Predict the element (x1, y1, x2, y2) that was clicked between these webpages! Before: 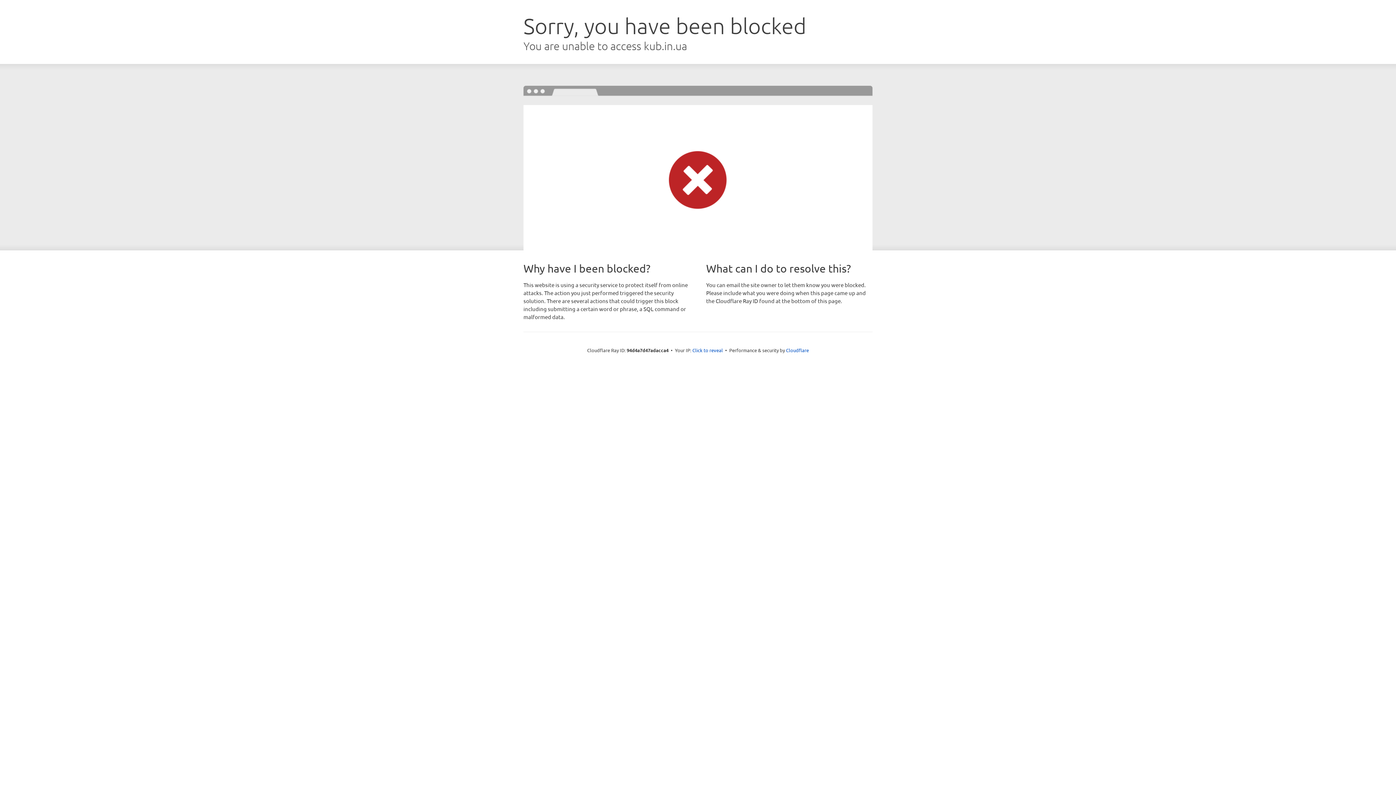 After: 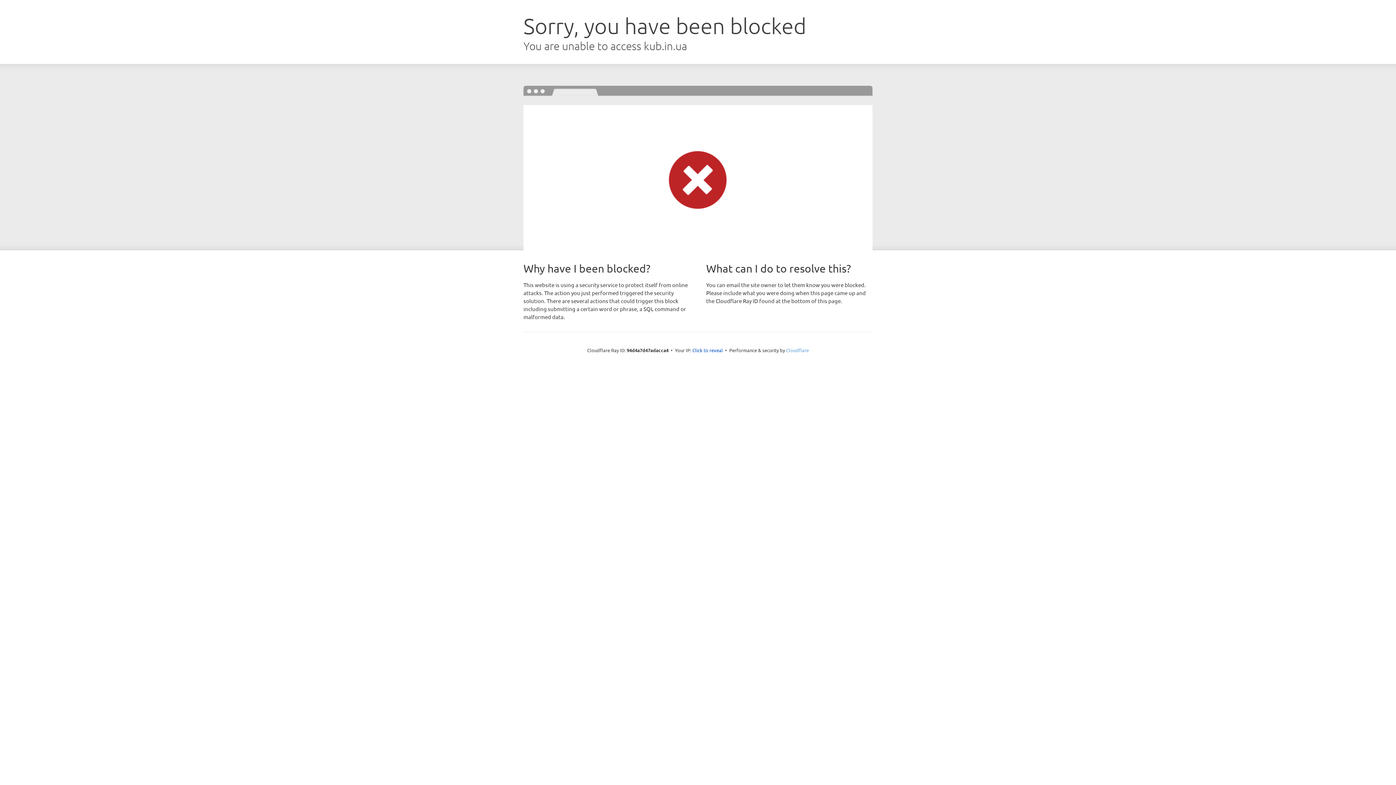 Action: label: Cloudflare bbox: (786, 347, 809, 353)